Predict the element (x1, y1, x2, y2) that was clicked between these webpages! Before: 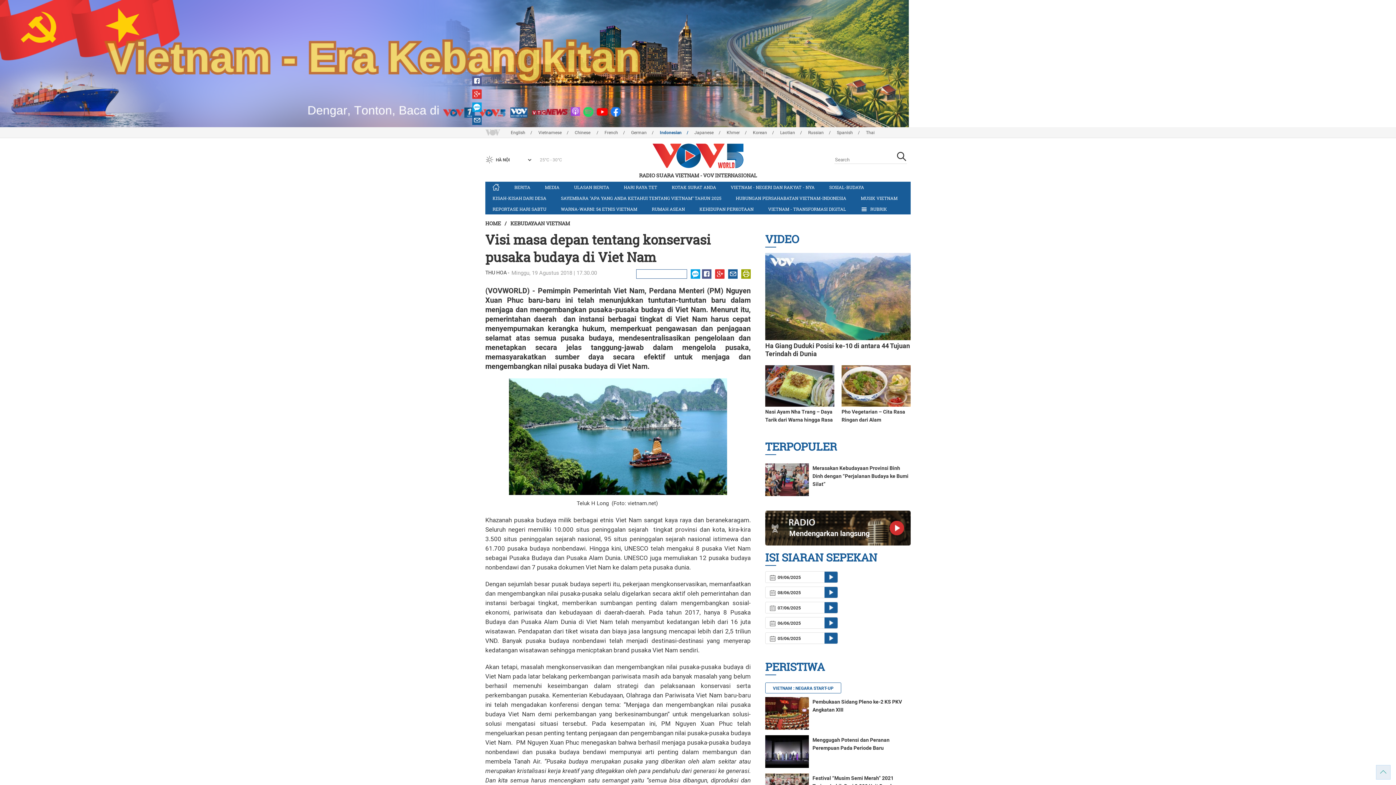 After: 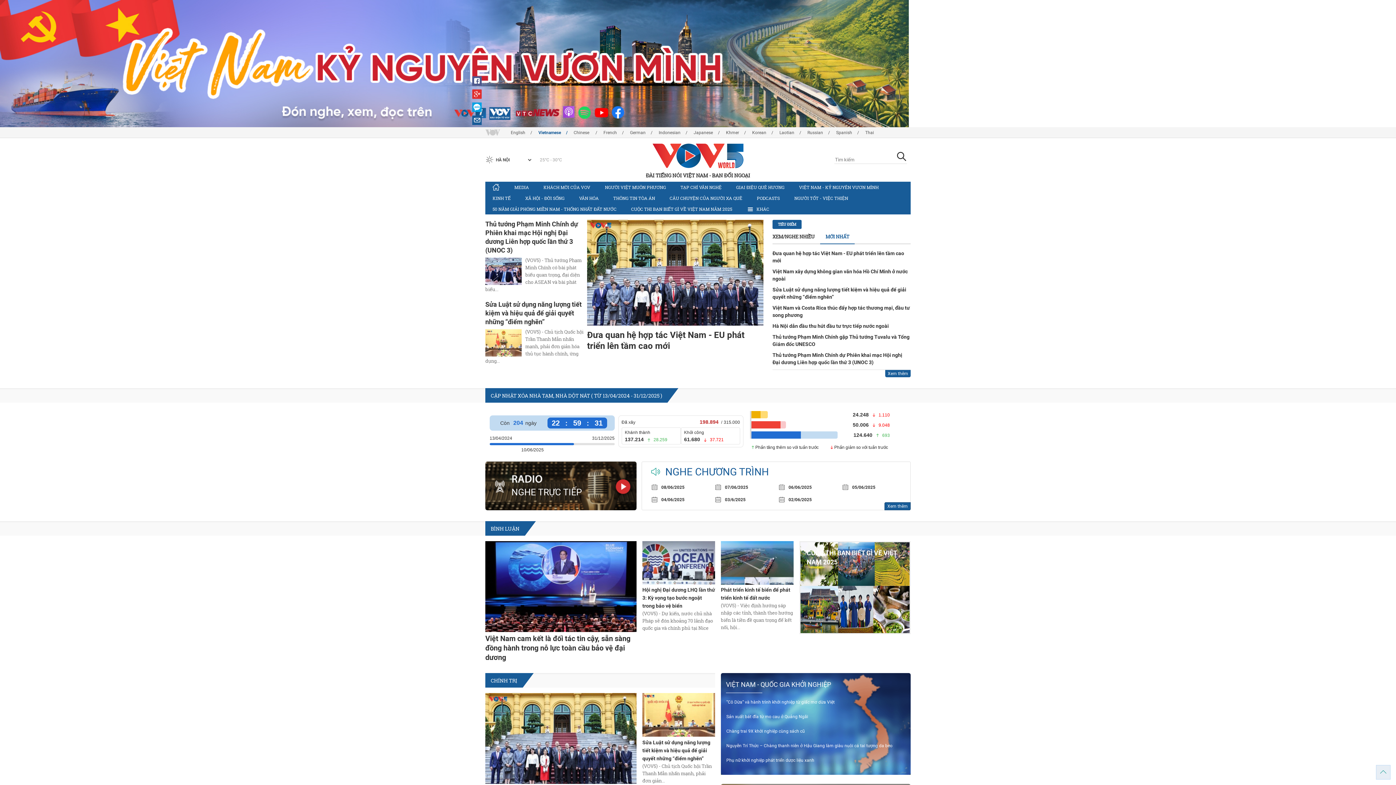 Action: bbox: (538, 130, 573, 135) label: Vietnamese